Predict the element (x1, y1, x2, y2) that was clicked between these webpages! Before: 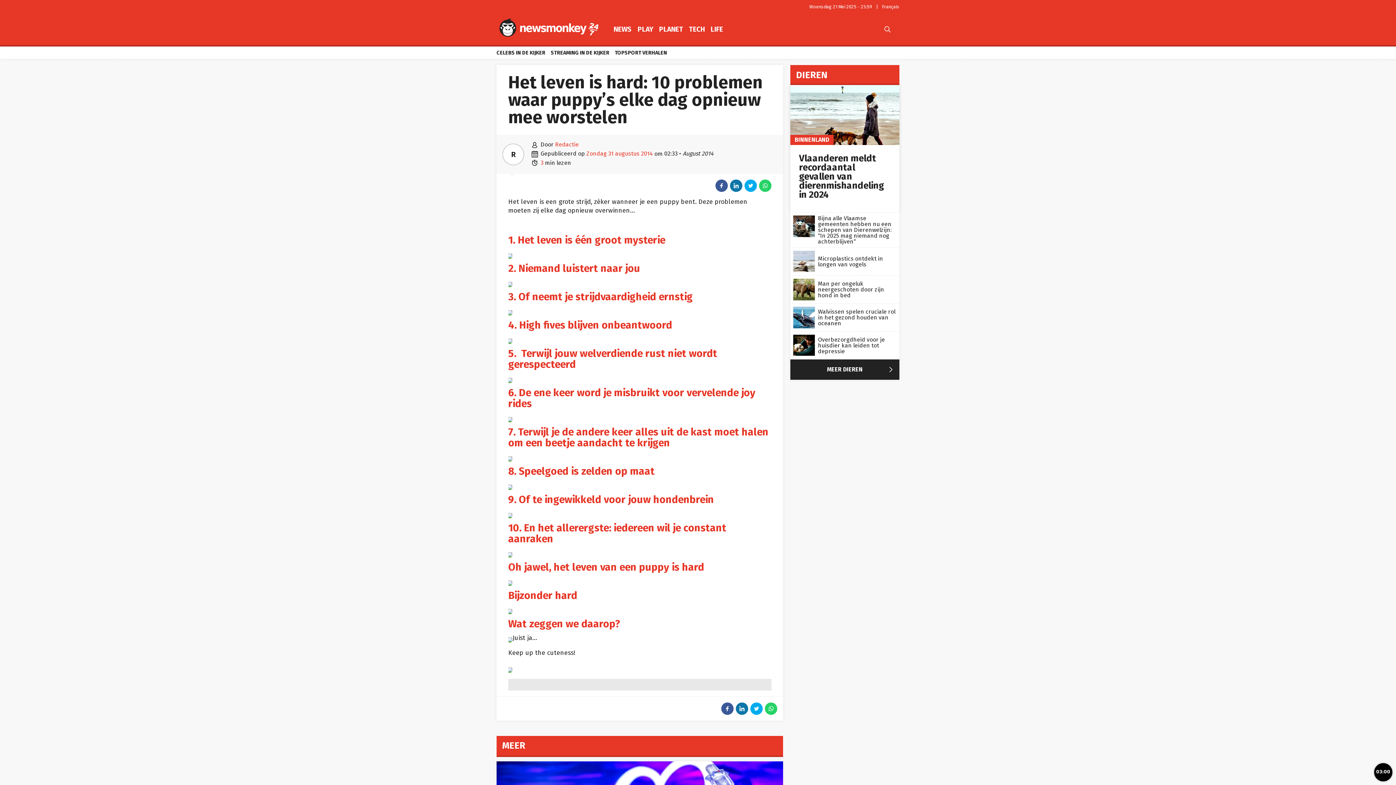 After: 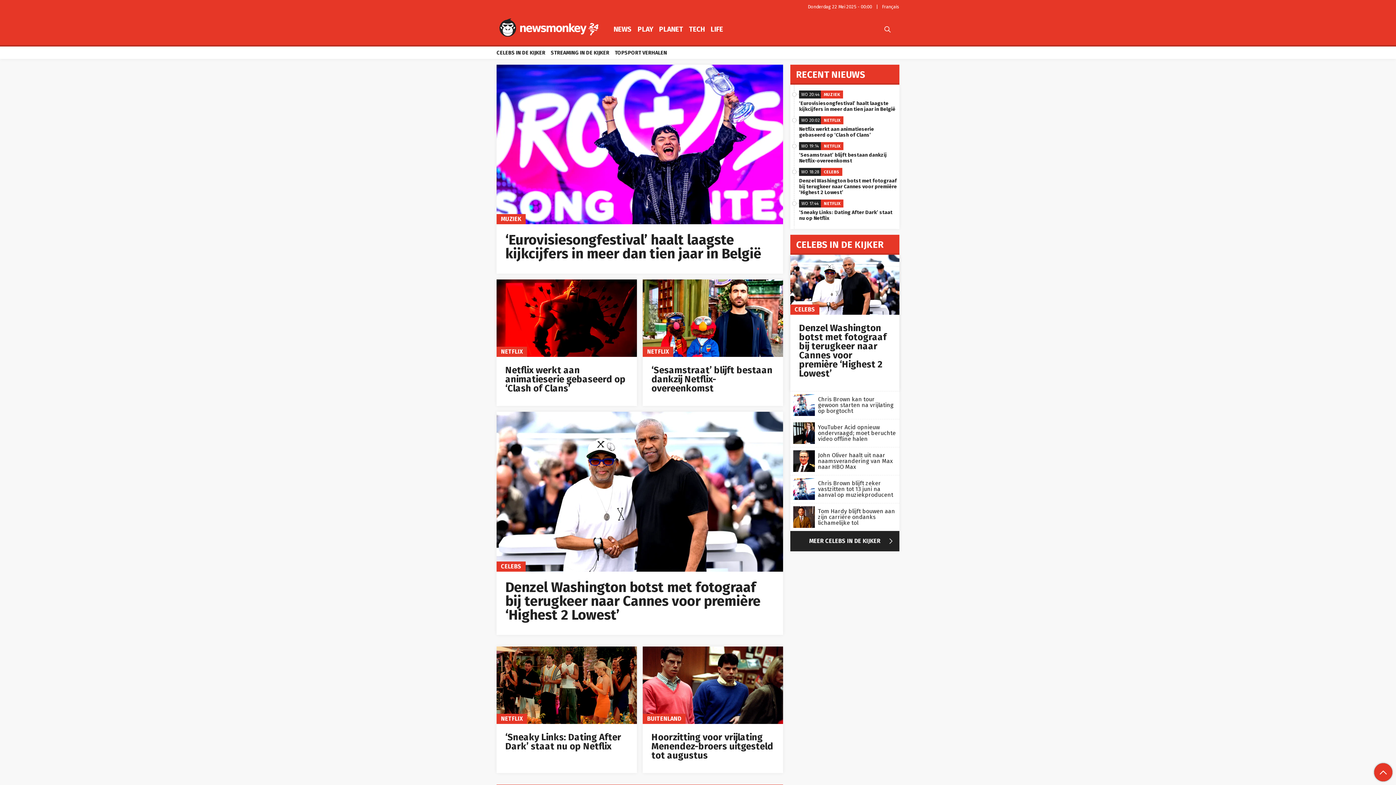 Action: bbox: (496, 16, 602, 39)